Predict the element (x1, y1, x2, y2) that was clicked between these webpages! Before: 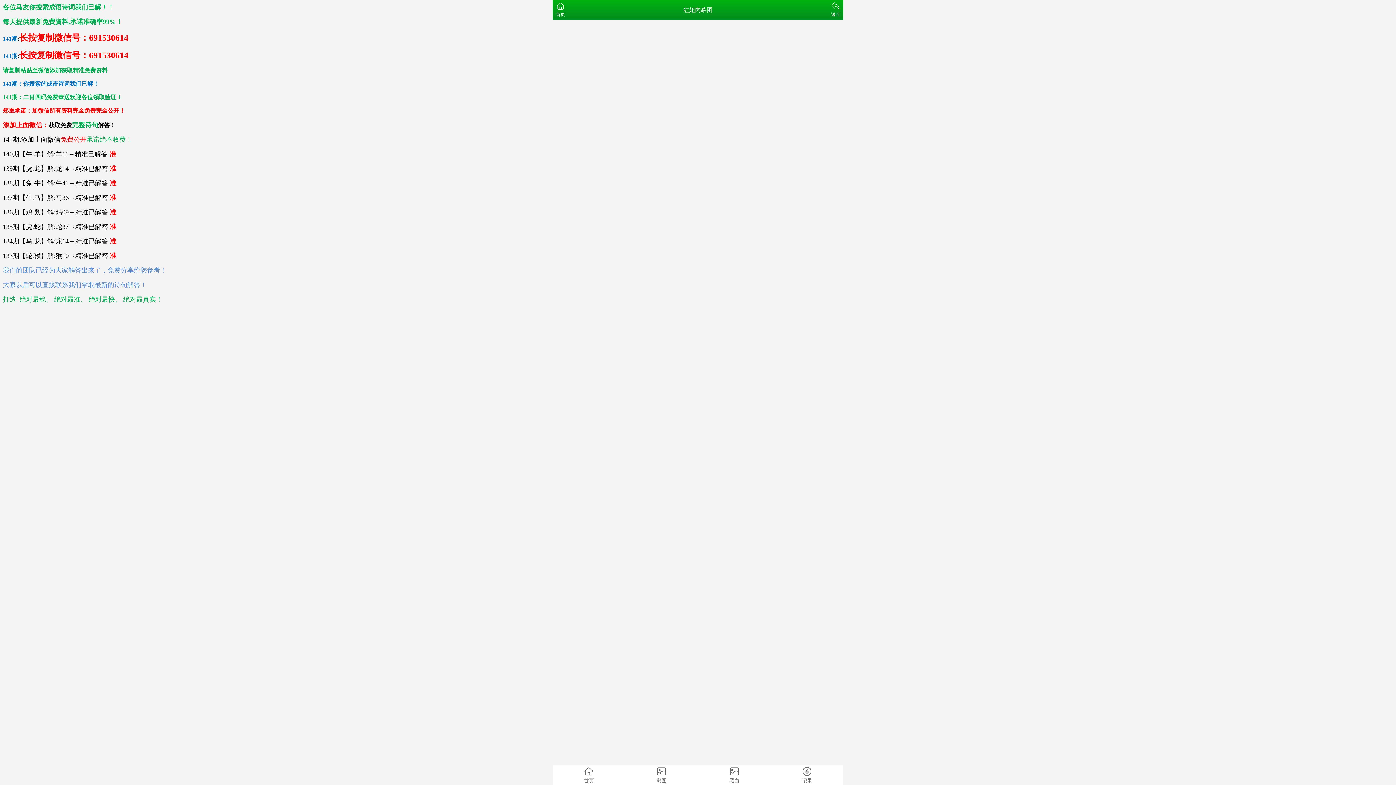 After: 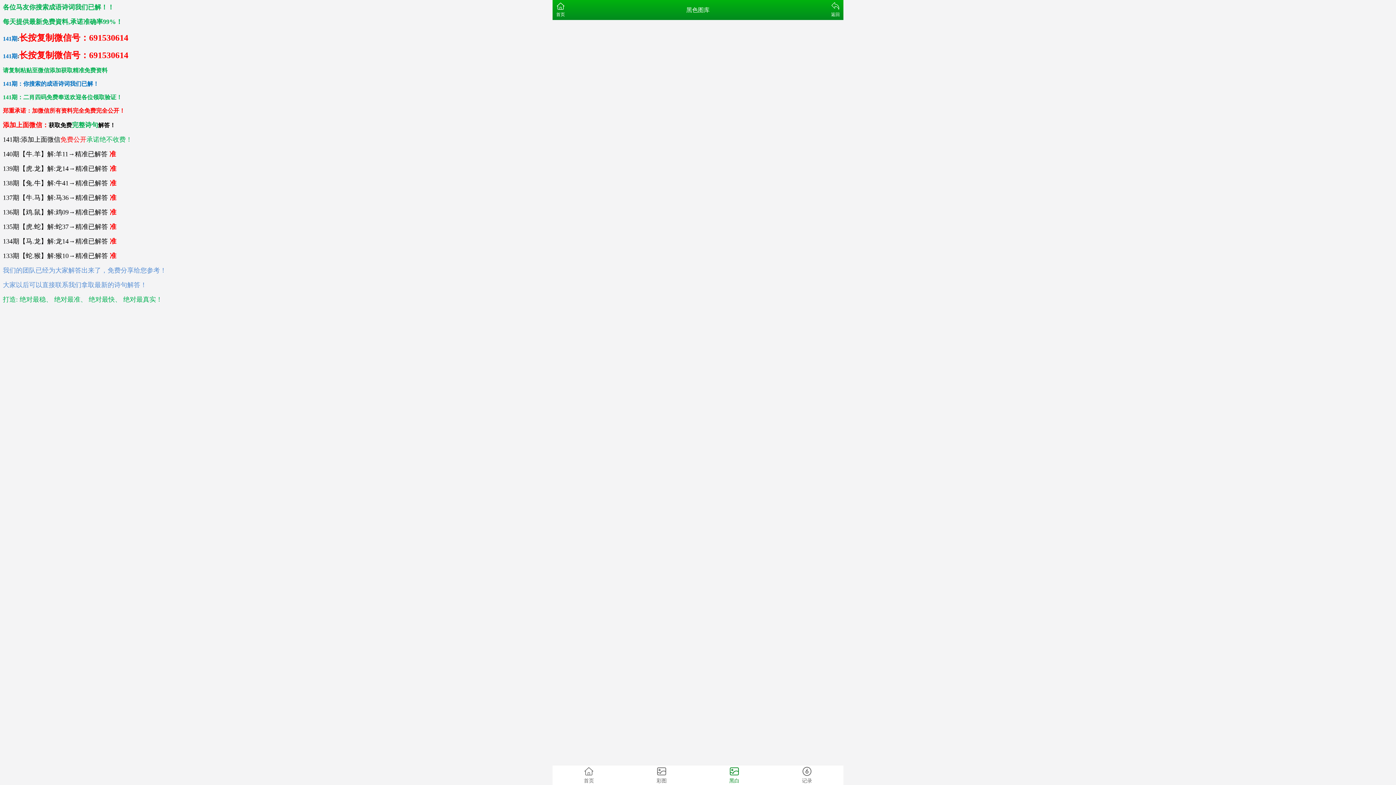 Action: bbox: (698, 765, 770, 785) label: 黑白